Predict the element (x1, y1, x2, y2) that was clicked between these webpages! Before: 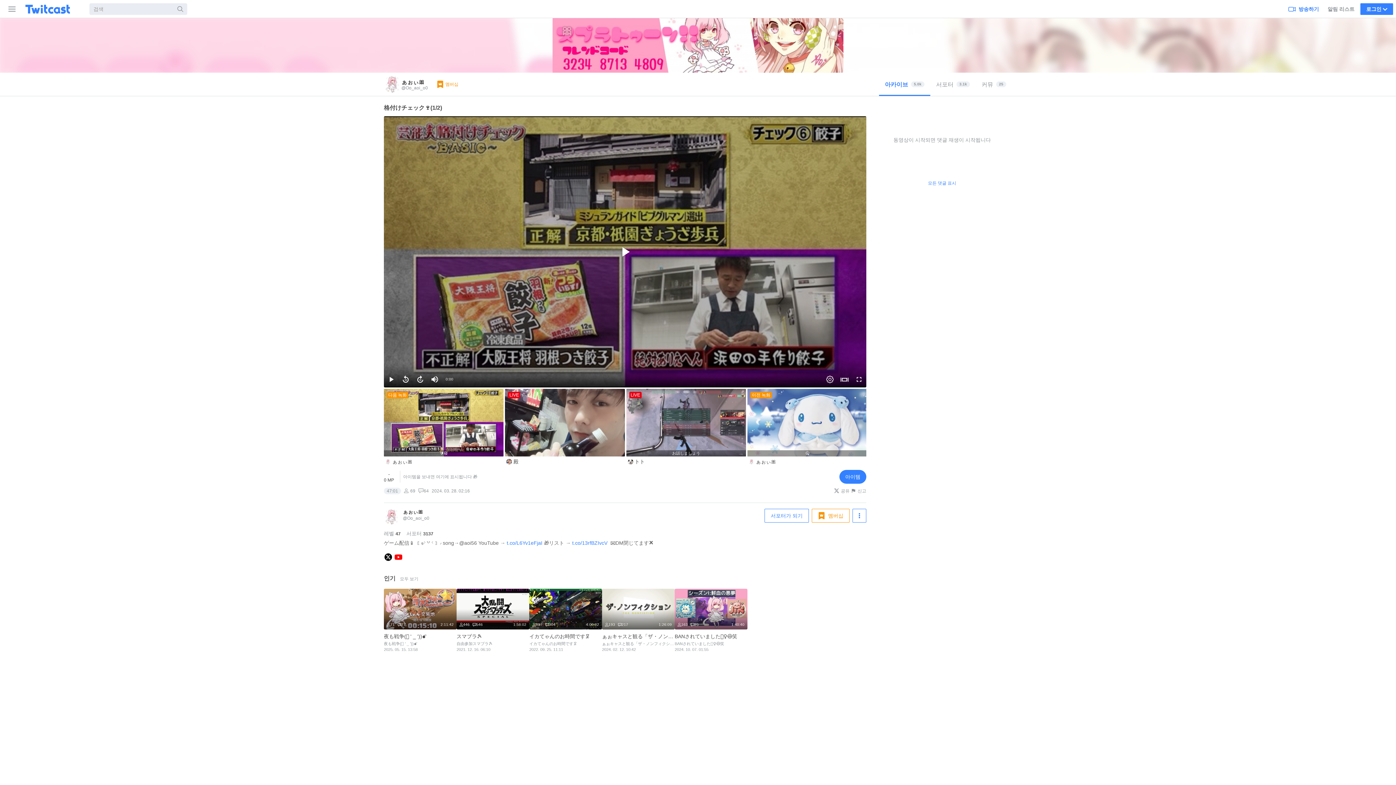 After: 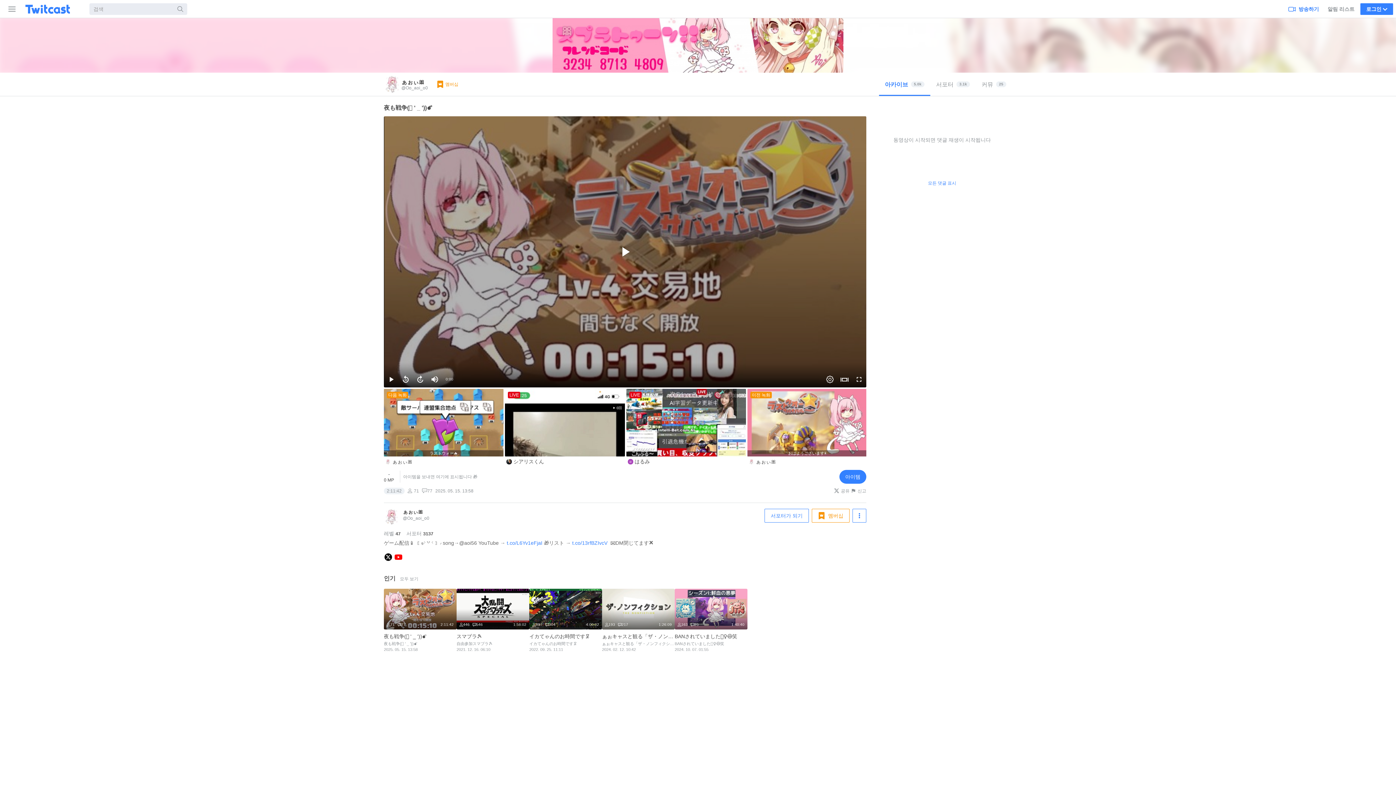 Action: bbox: (384, 589, 456, 655) label: 2:11:42
71
77
夜も戦争(🪖 ' _ '))💣 
夜も戦争(🪖 ' _ '))💣
2025. 05. 15. 13:58